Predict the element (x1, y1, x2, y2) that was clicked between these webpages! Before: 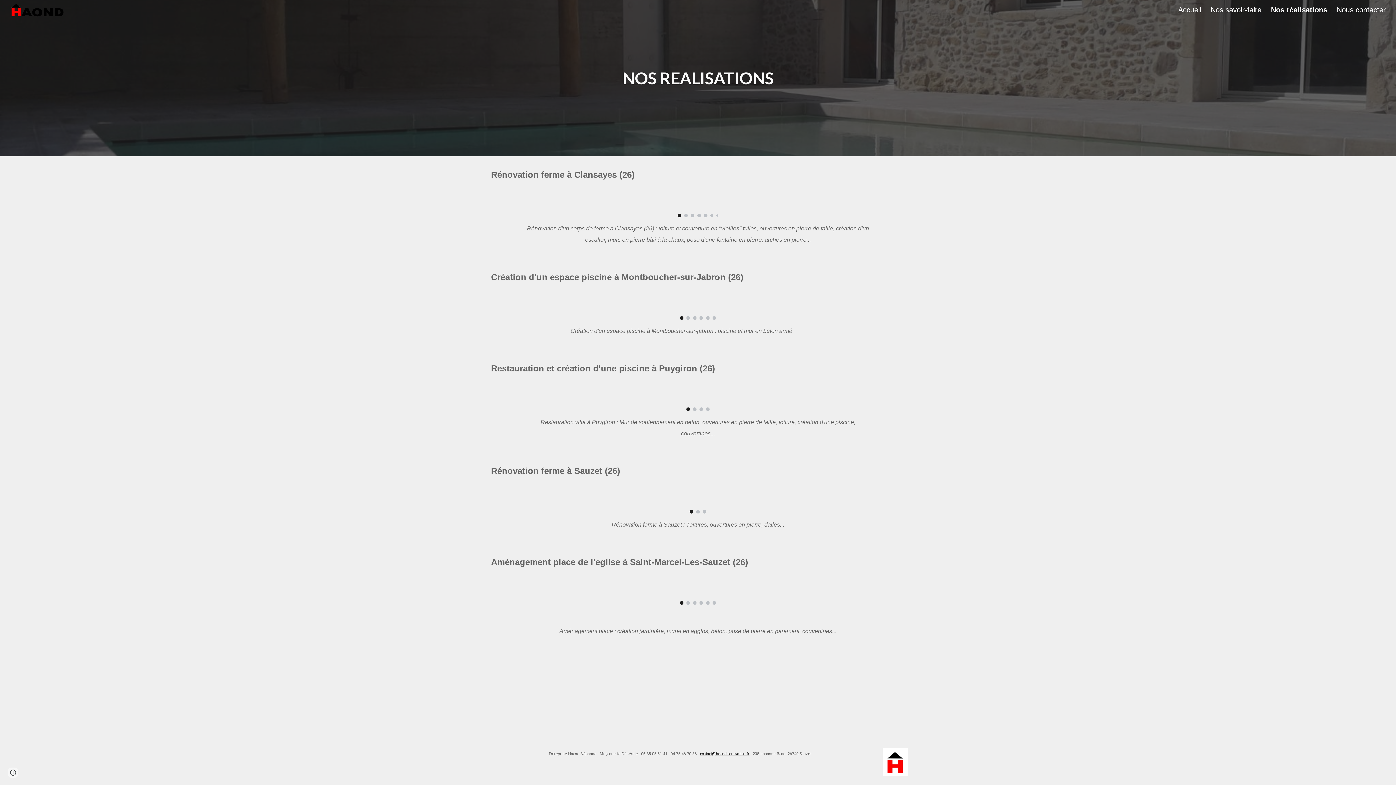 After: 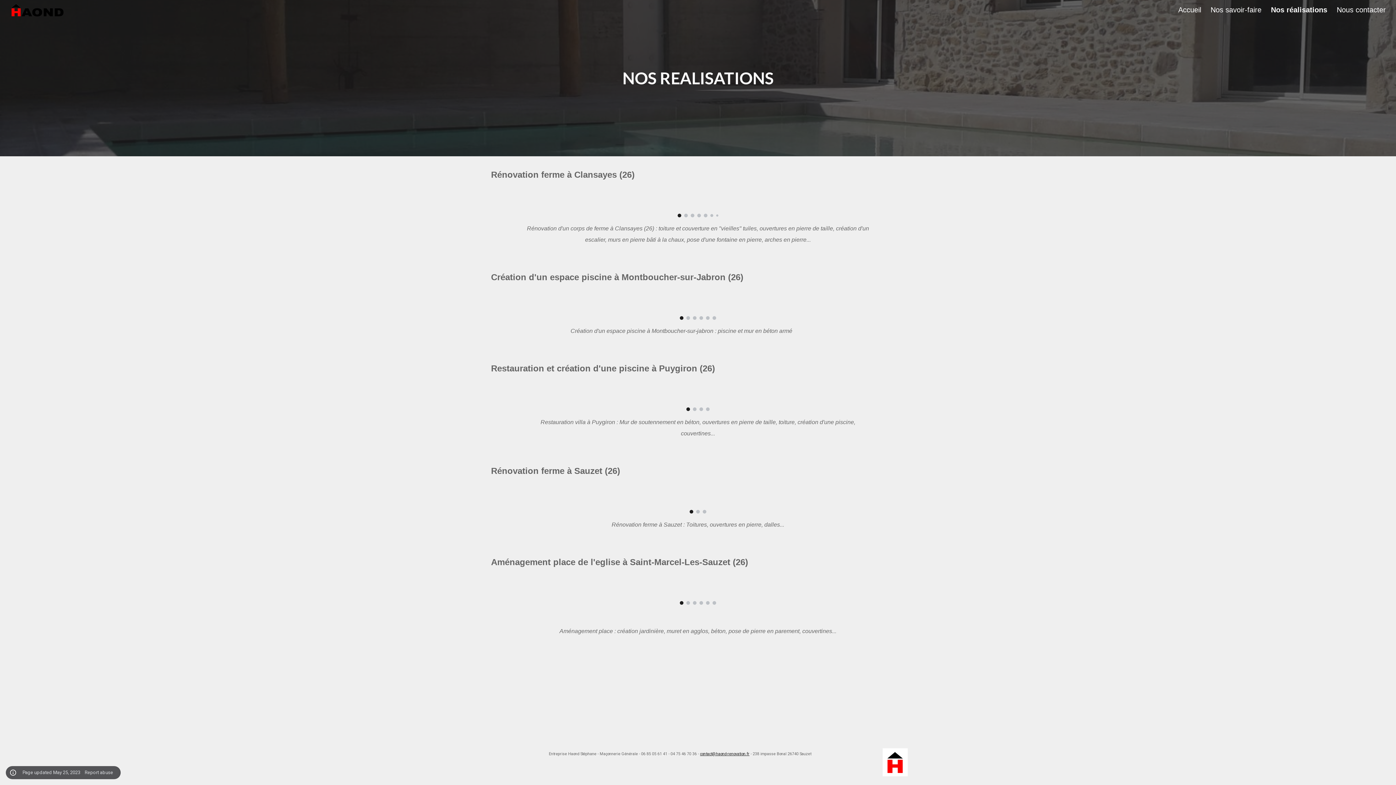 Action: bbox: (8, 768, 18, 778) label: Site actions